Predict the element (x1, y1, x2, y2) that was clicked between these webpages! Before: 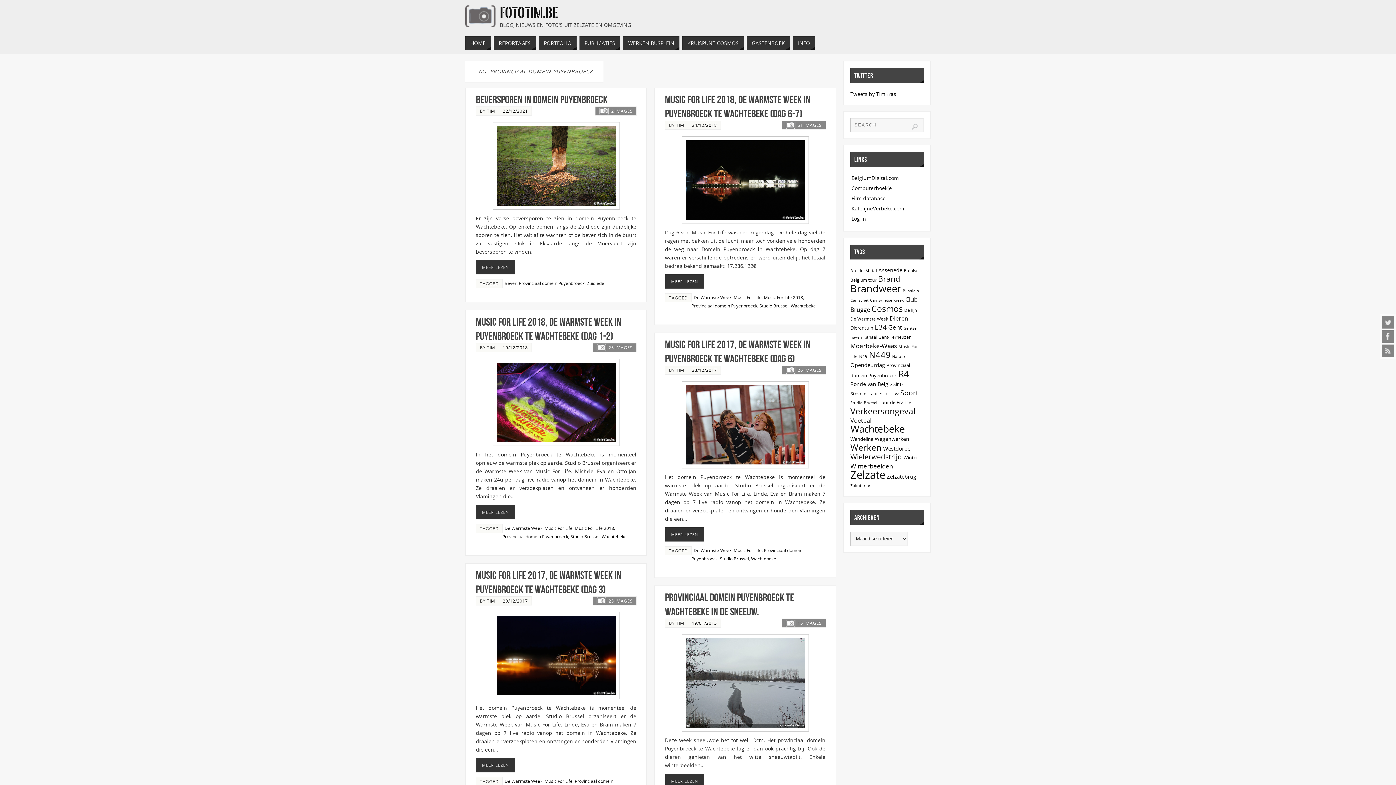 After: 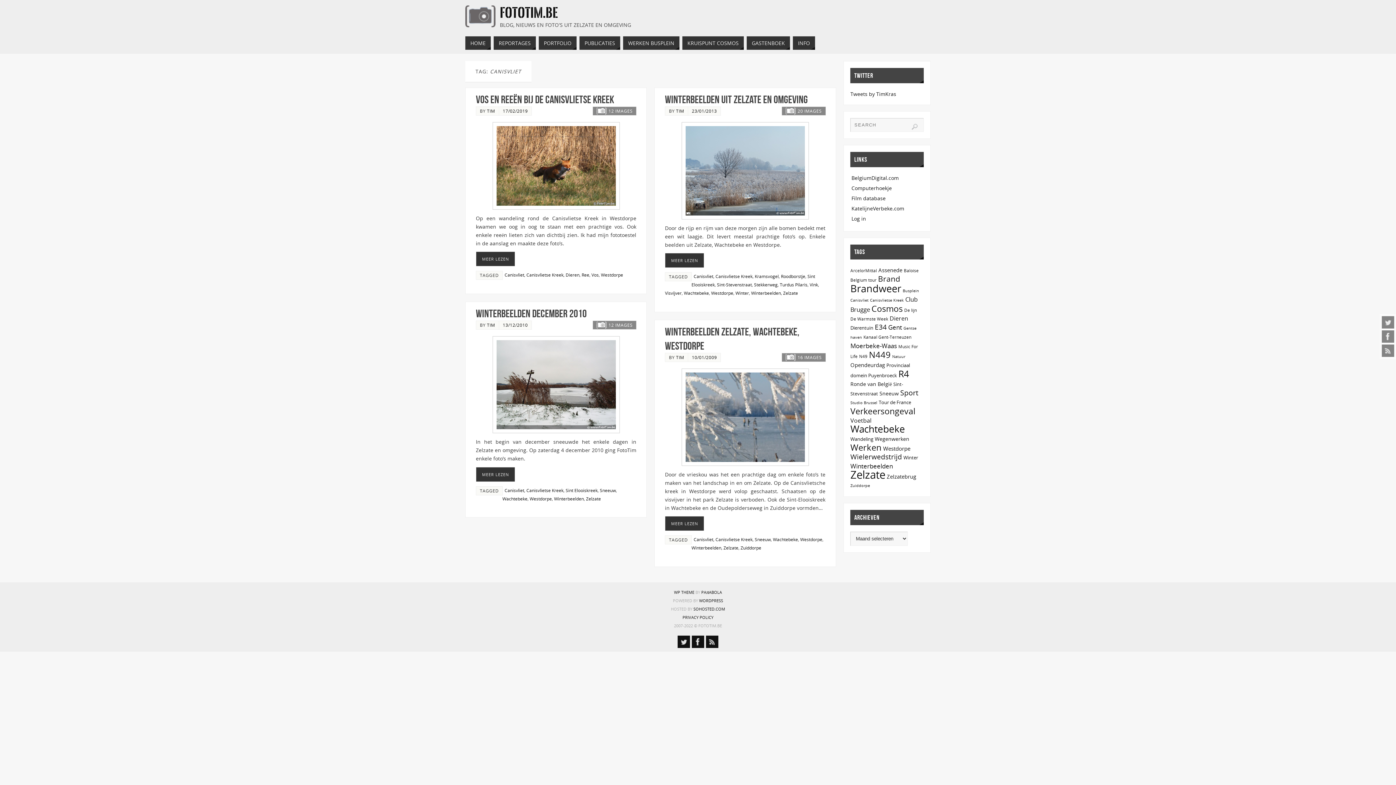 Action: label: Canisvliet (4 items) bbox: (850, 297, 868, 303)